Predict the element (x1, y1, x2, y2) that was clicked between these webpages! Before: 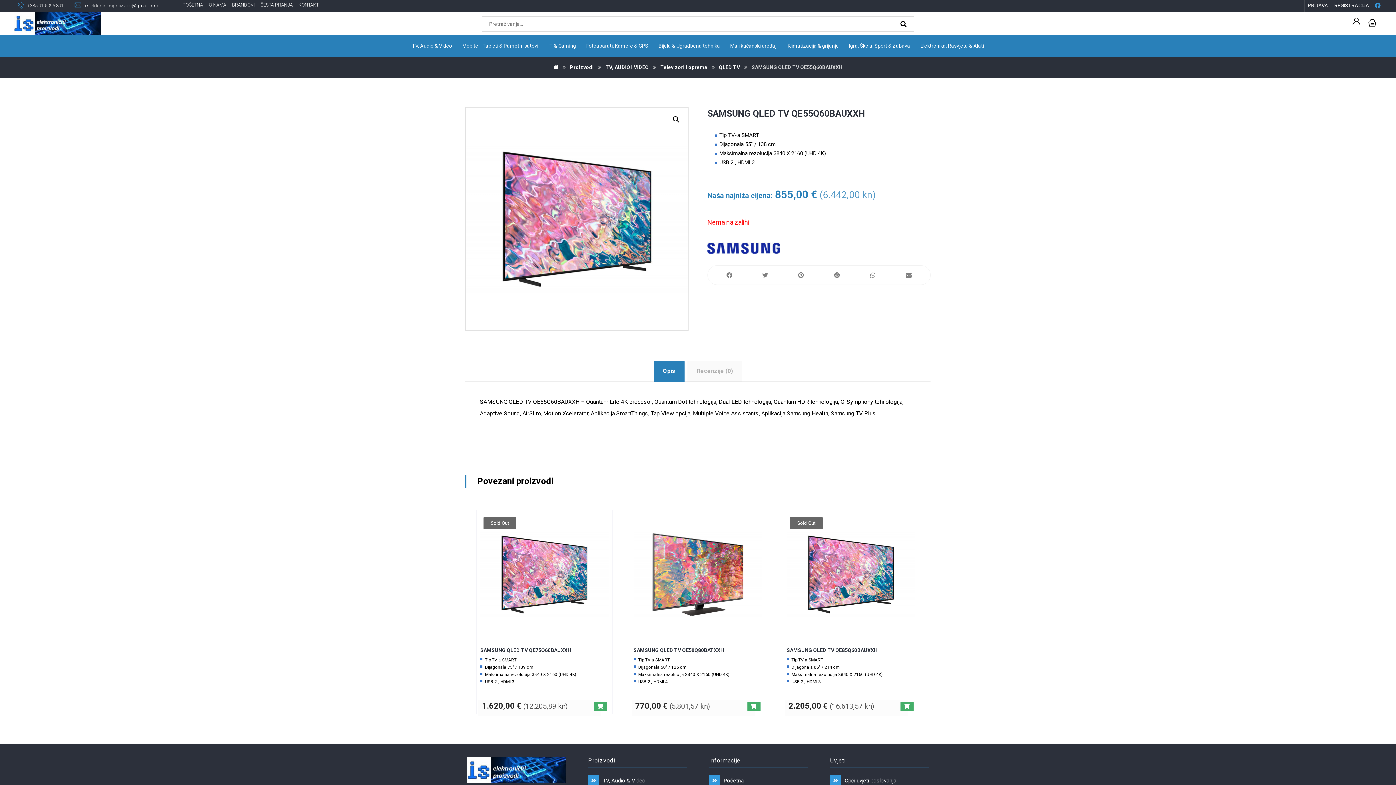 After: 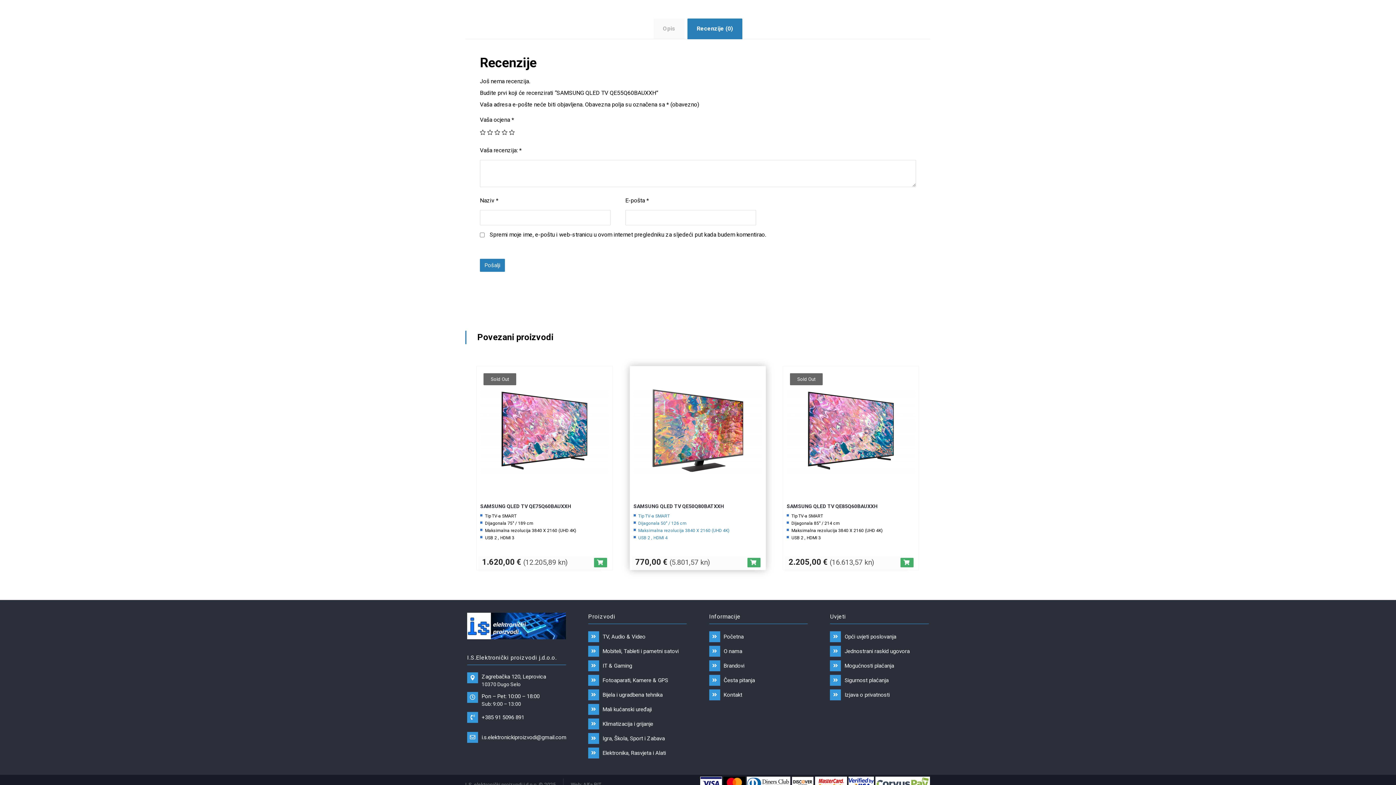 Action: label: Recenzije (0) bbox: (692, 363, 737, 379)